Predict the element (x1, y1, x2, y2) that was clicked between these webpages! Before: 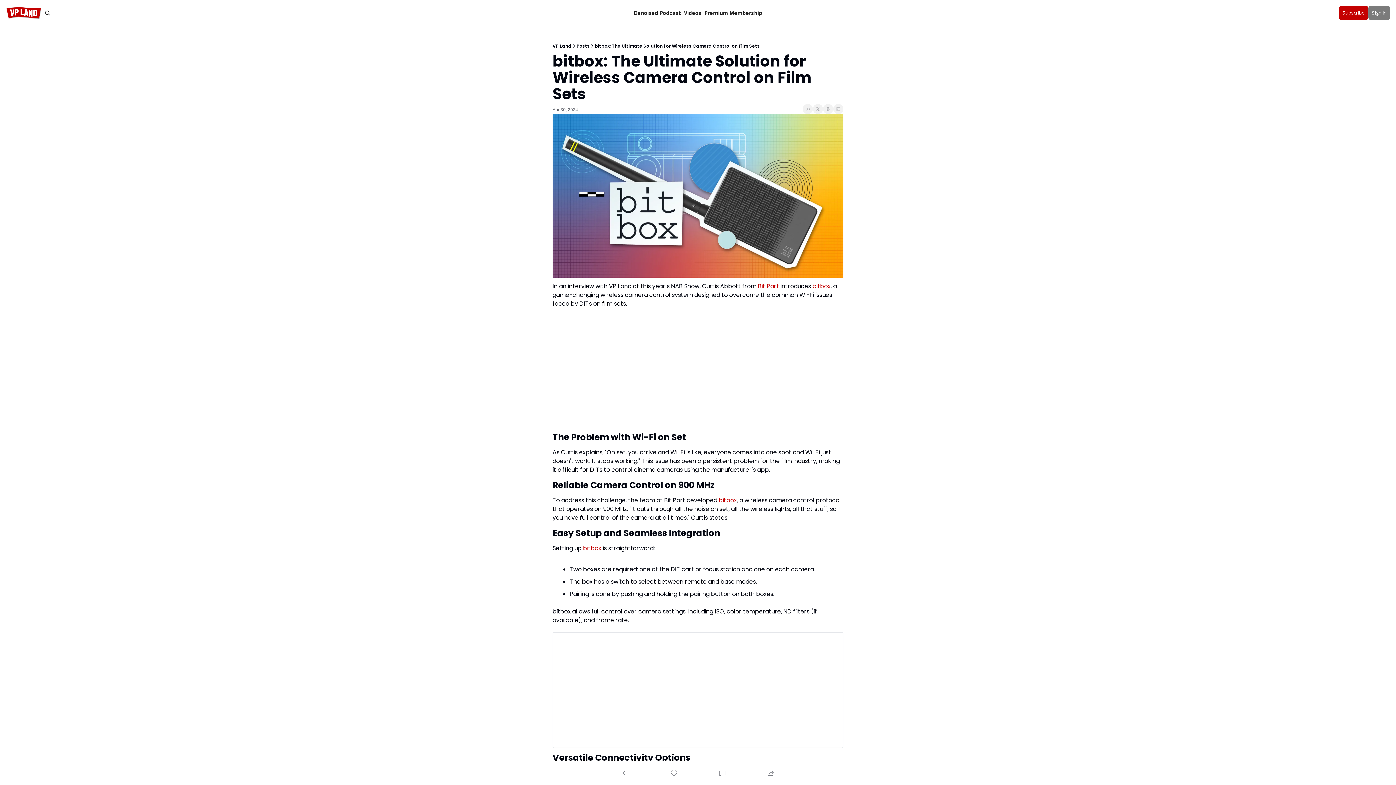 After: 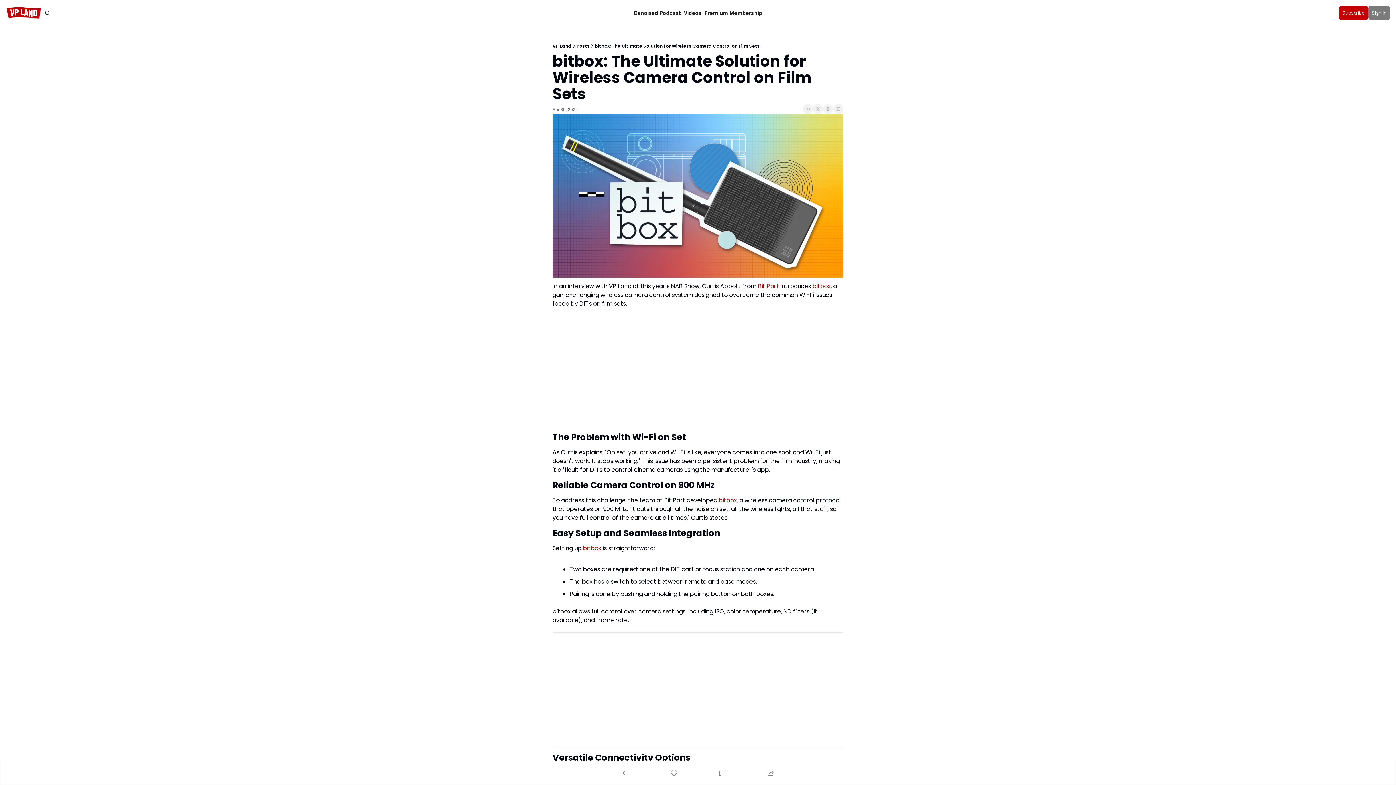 Action: bbox: (812, 282, 830, 290) label: bitbox